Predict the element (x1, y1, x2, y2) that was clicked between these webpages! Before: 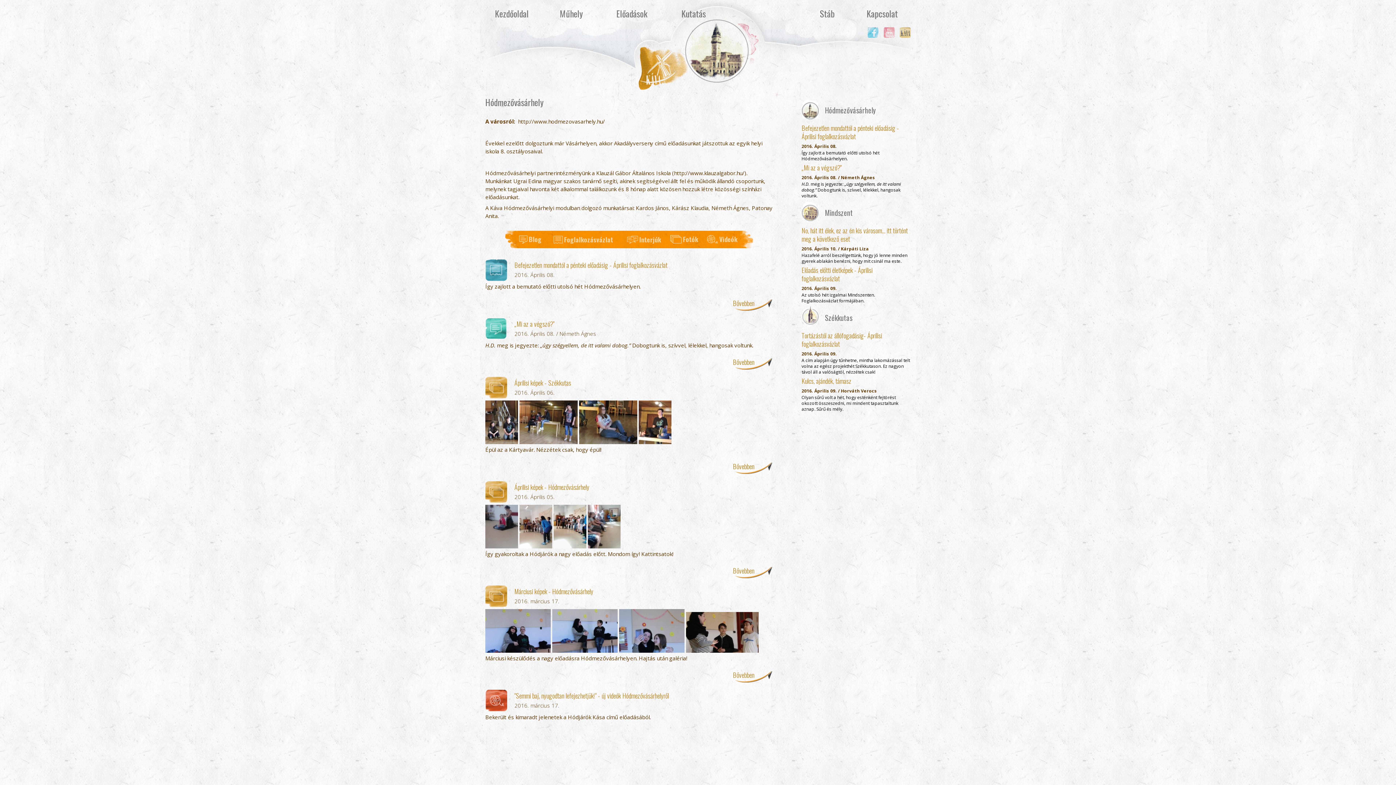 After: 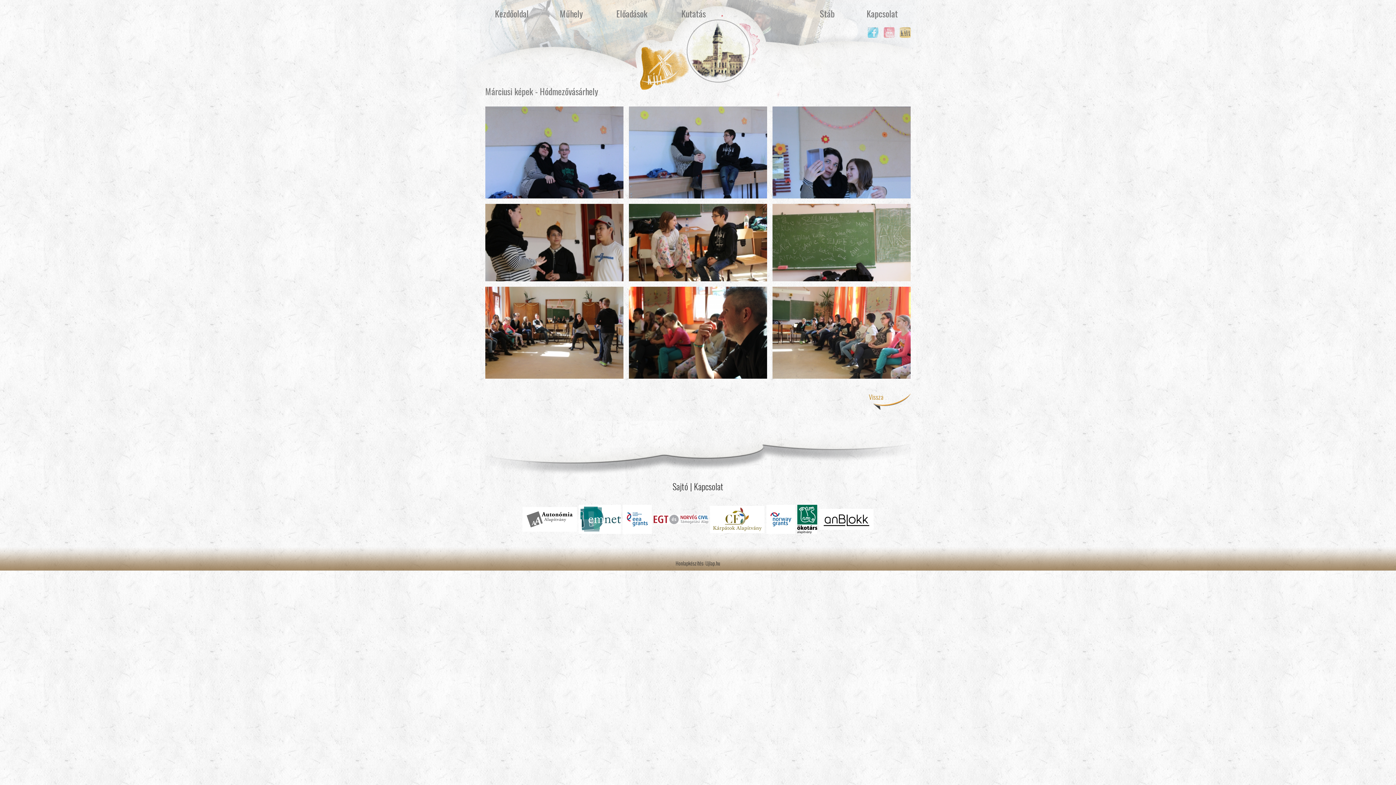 Action: bbox: (733, 671, 772, 682) label: Bővebben